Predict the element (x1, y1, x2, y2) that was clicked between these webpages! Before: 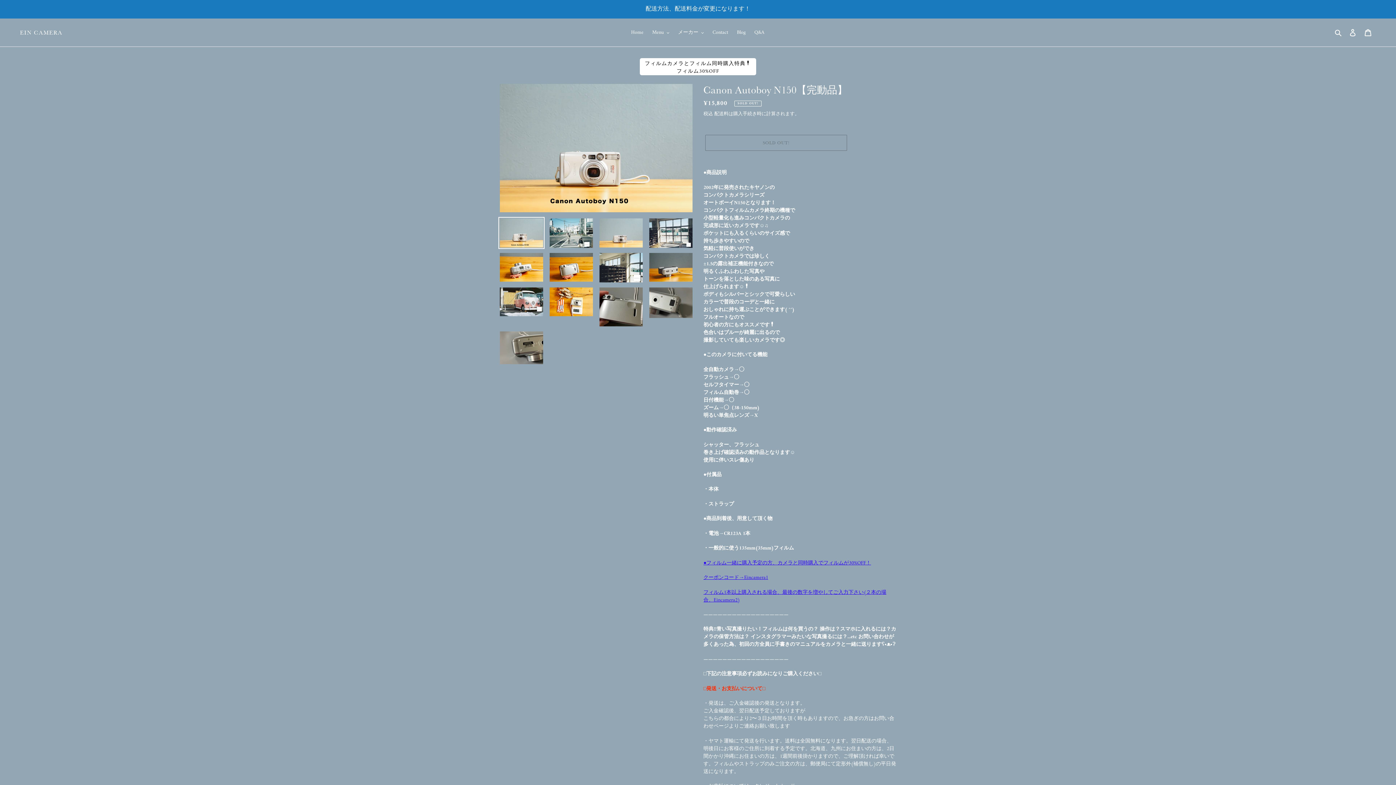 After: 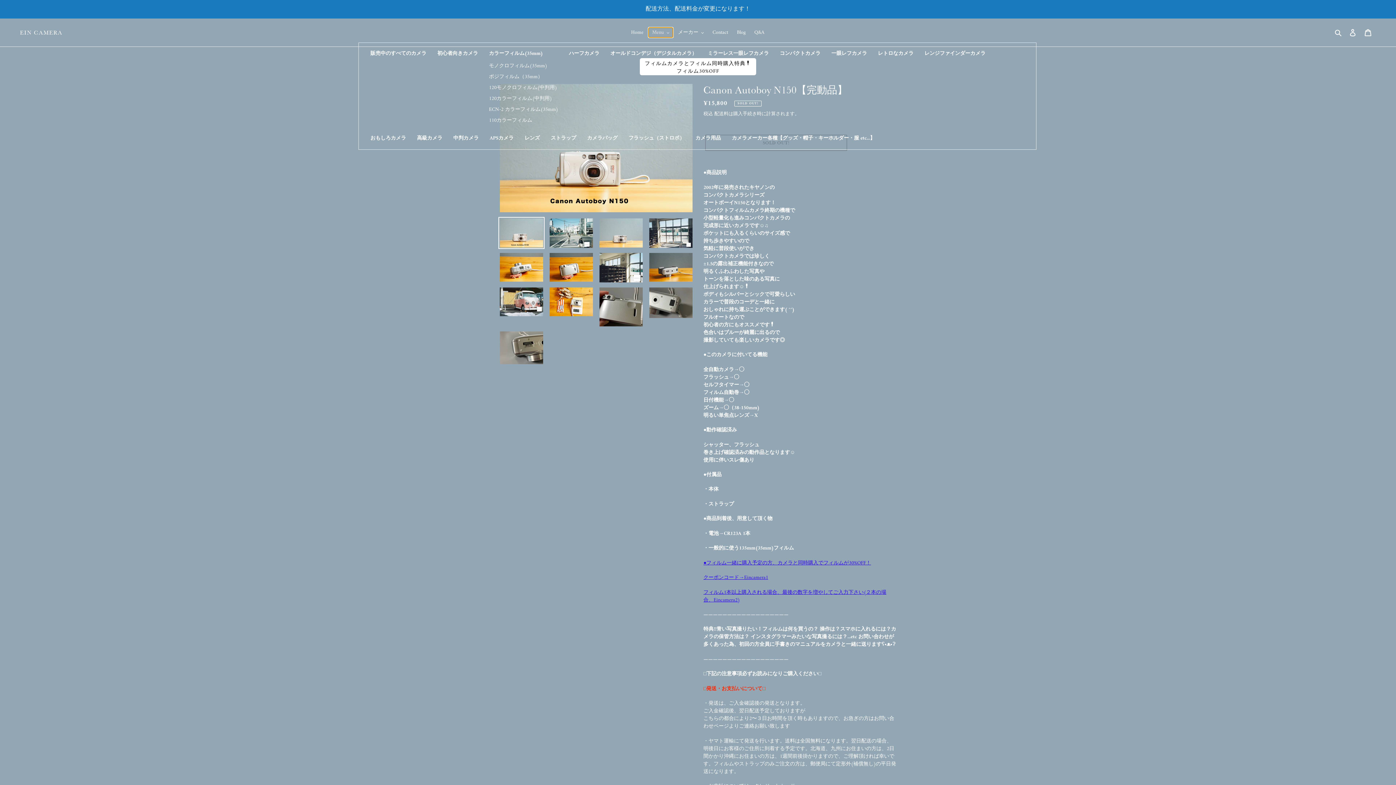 Action: bbox: (648, 27, 673, 37) label: Menu